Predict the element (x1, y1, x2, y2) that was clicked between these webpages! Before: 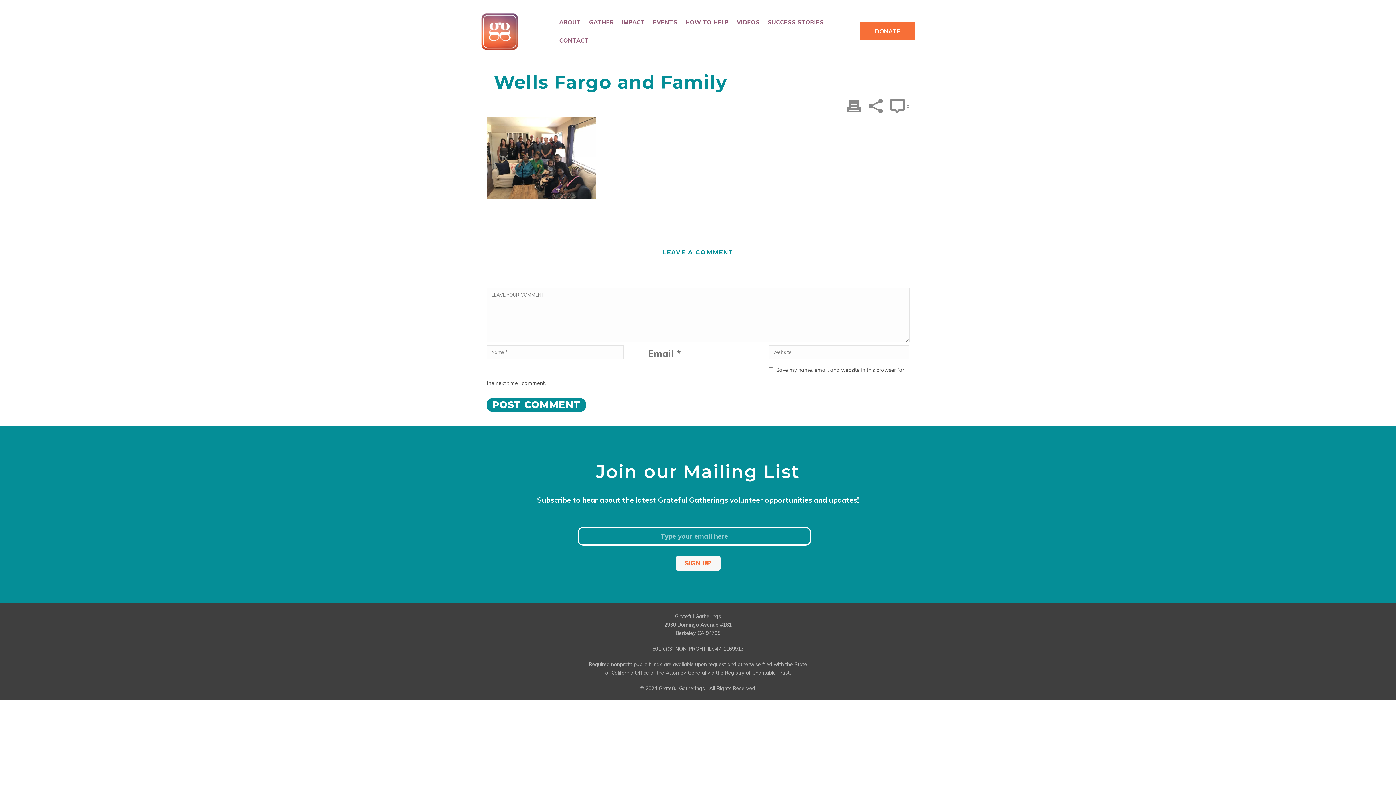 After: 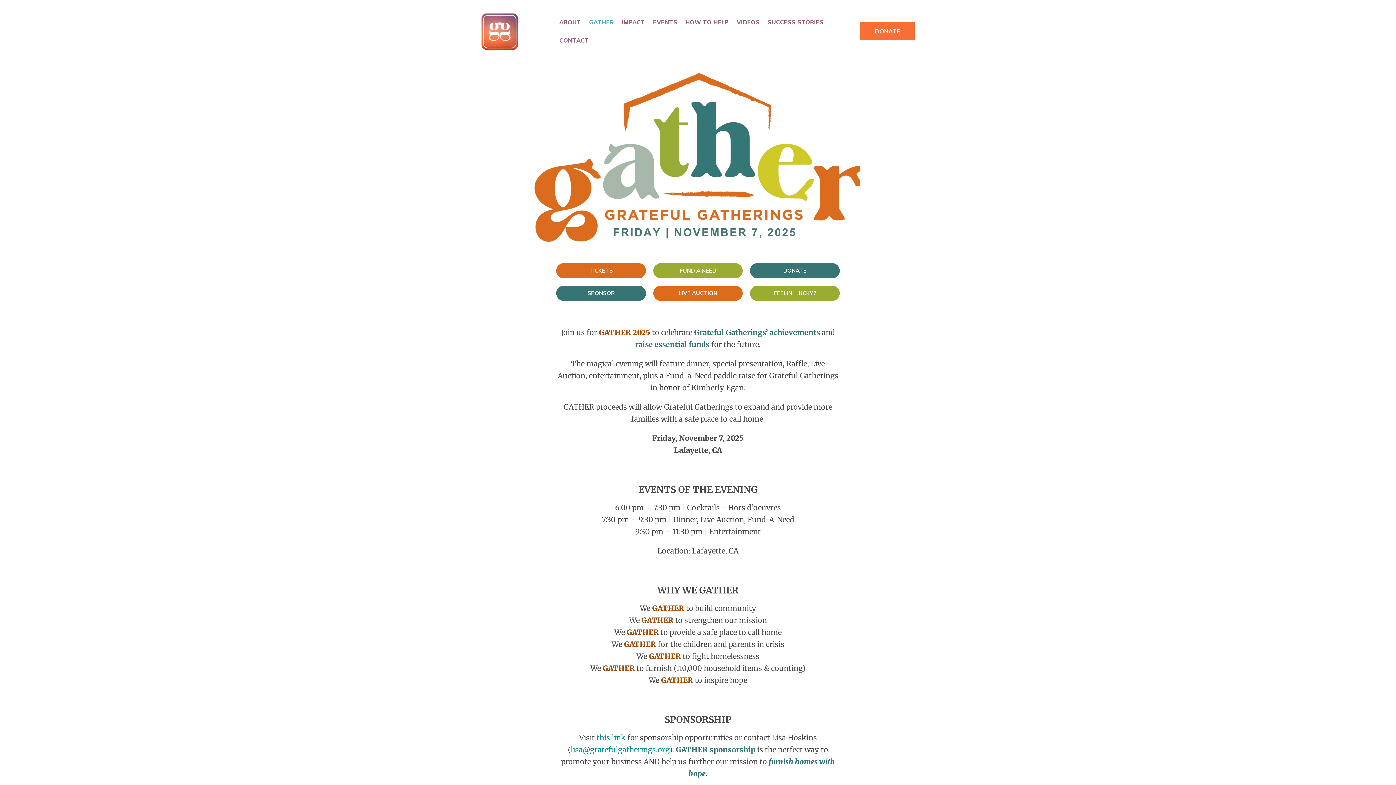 Action: bbox: (585, 13, 617, 31) label: GATHER